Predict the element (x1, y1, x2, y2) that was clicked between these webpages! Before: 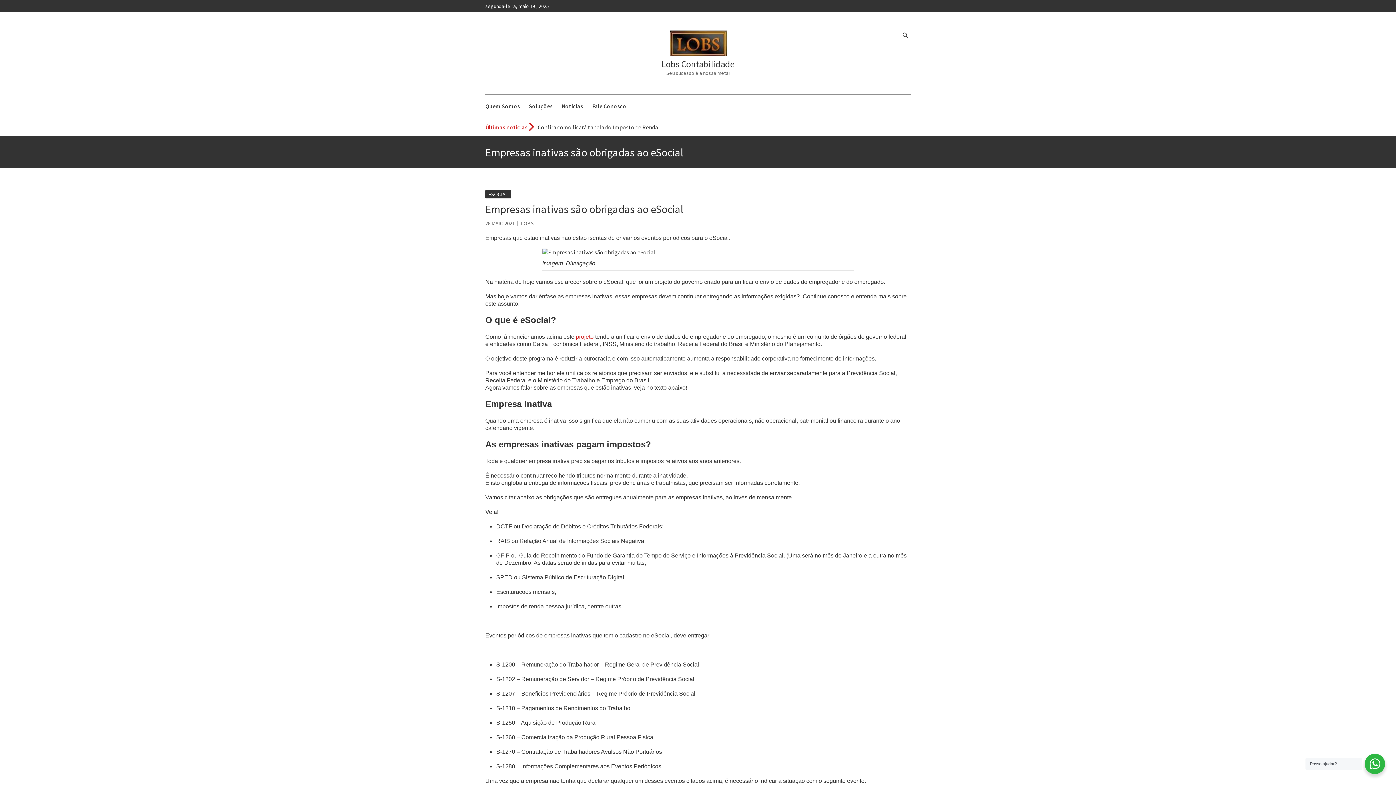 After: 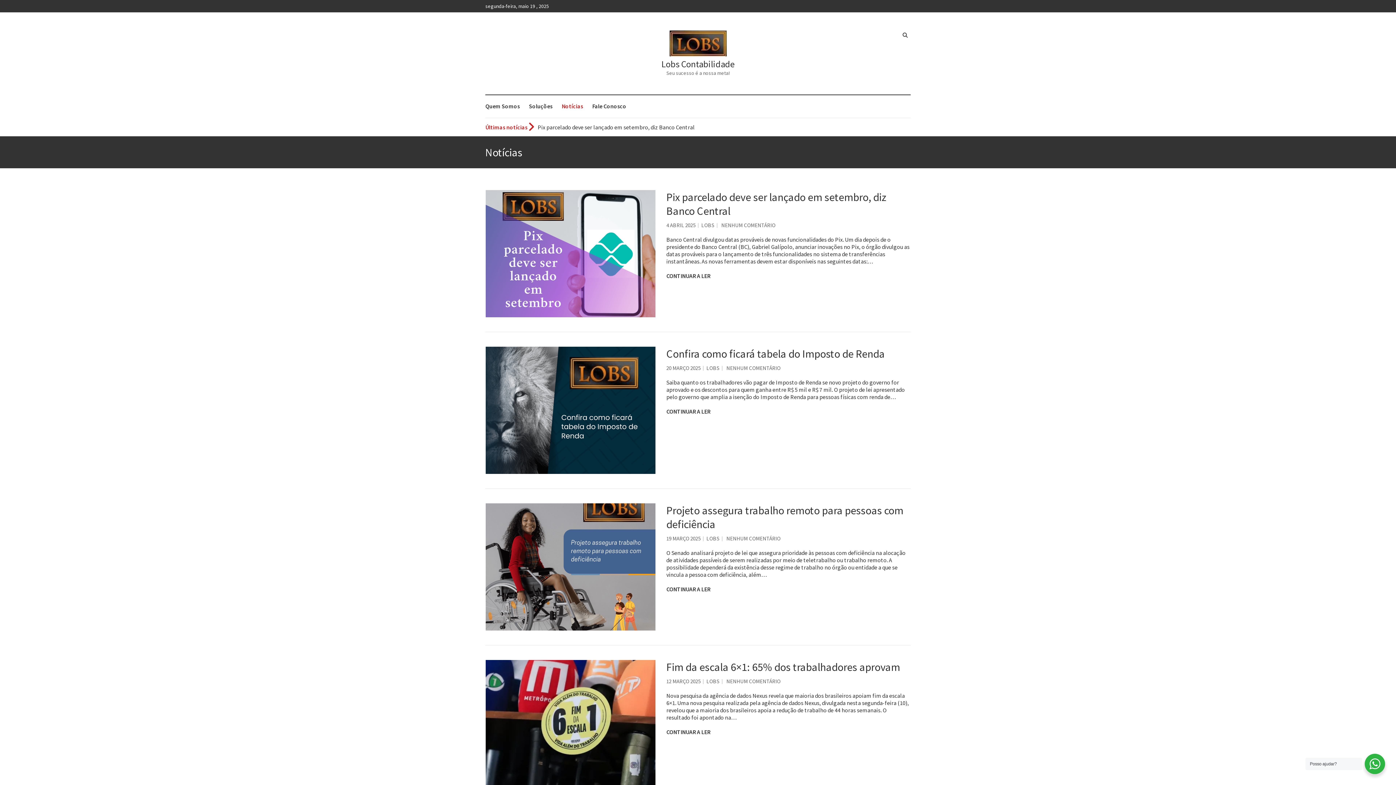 Action: label: Notícias bbox: (561, 95, 583, 117)